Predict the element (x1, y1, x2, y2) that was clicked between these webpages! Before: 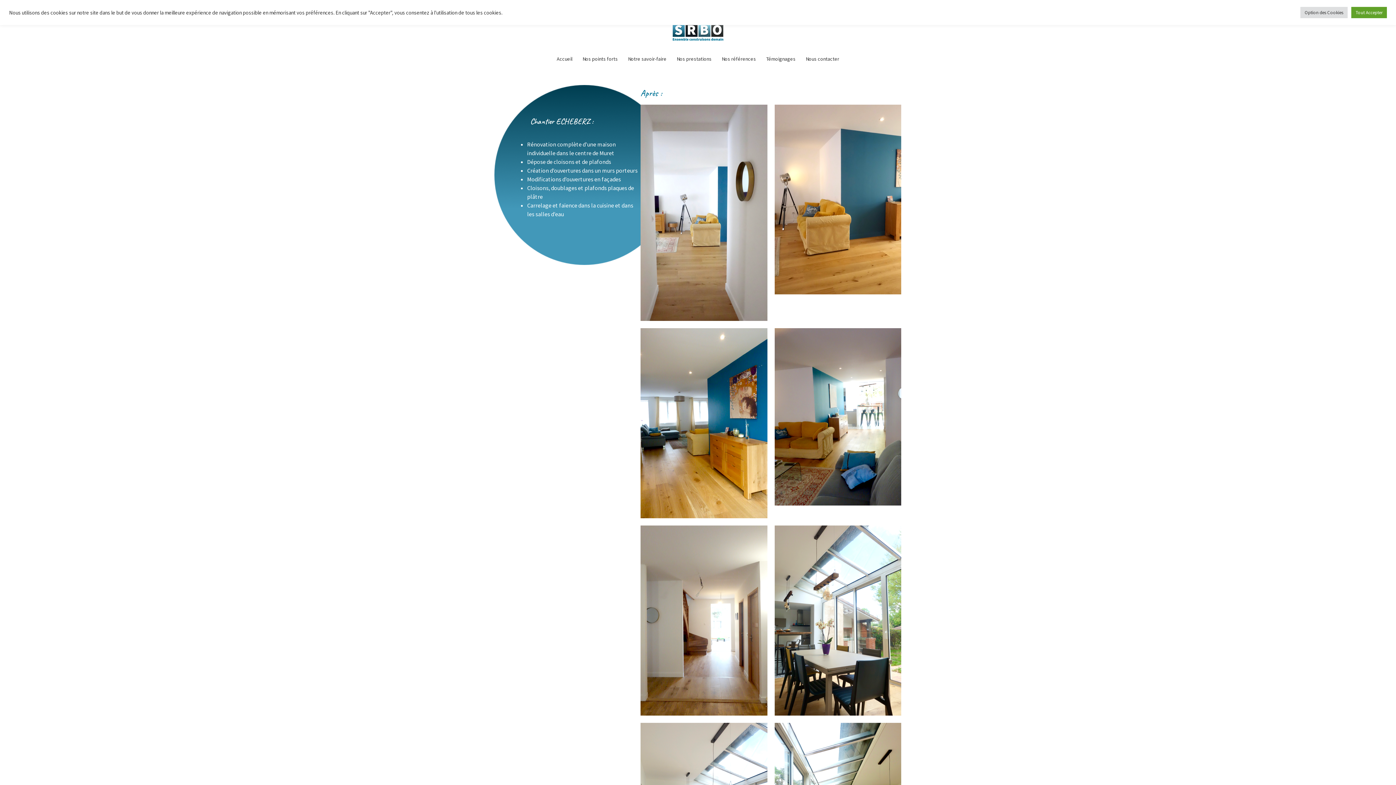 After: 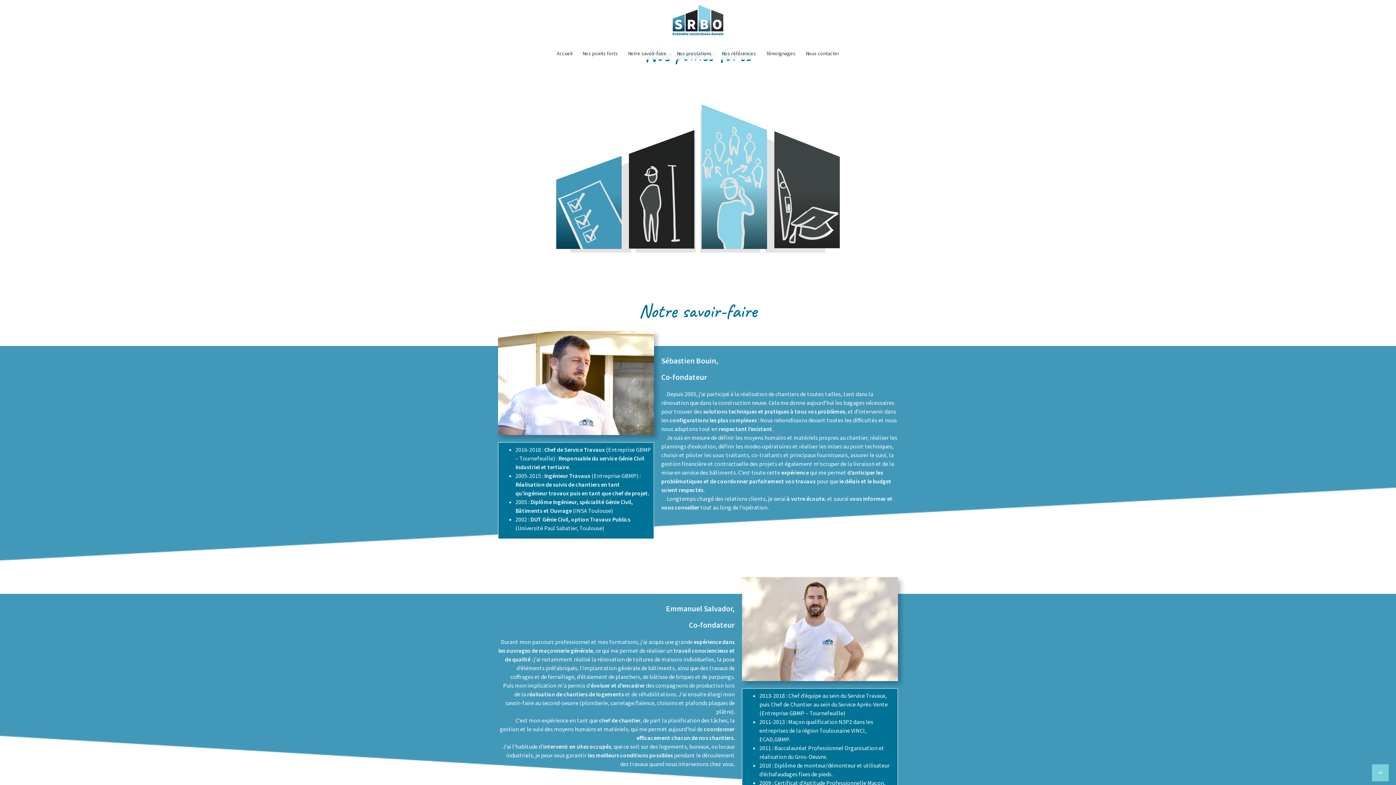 Action: bbox: (582, 54, 618, 63) label: Nos points forts